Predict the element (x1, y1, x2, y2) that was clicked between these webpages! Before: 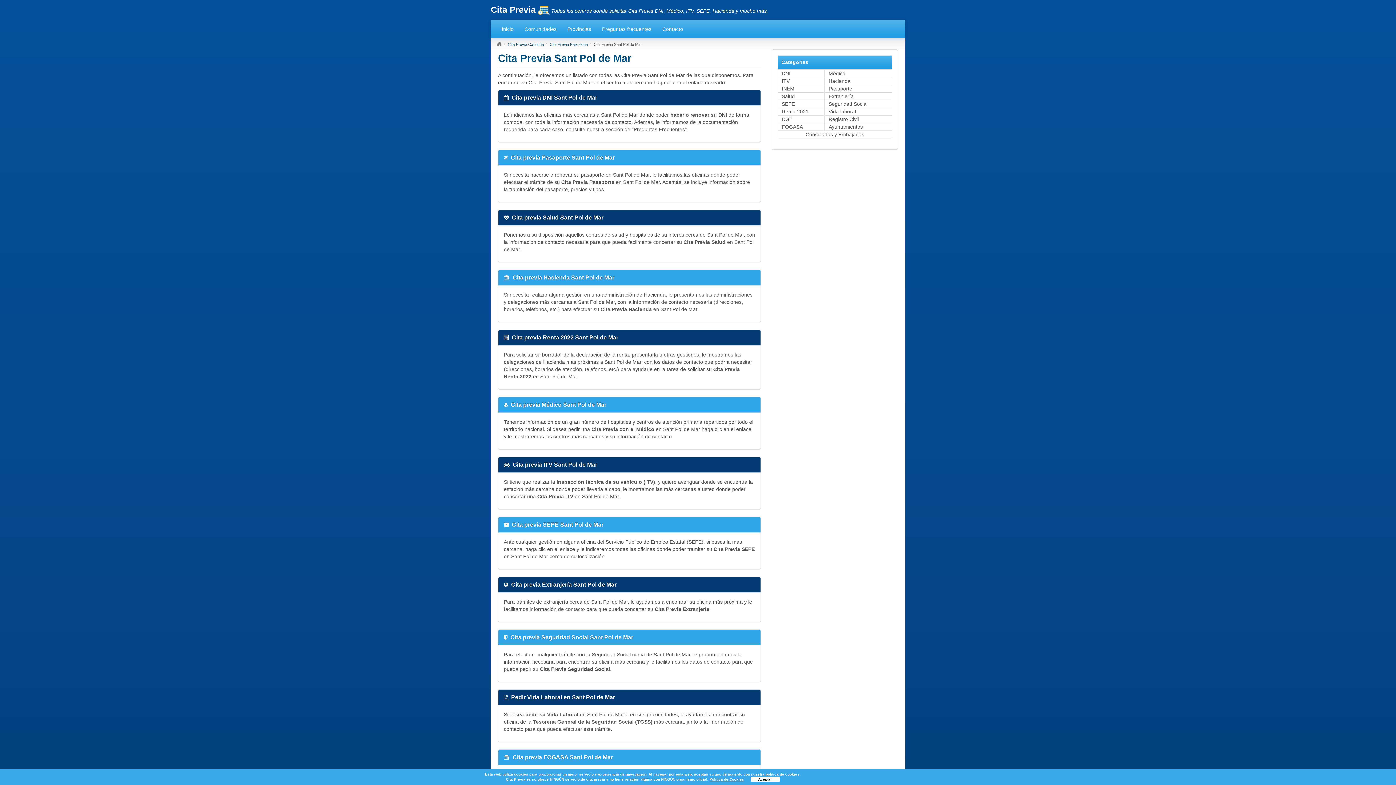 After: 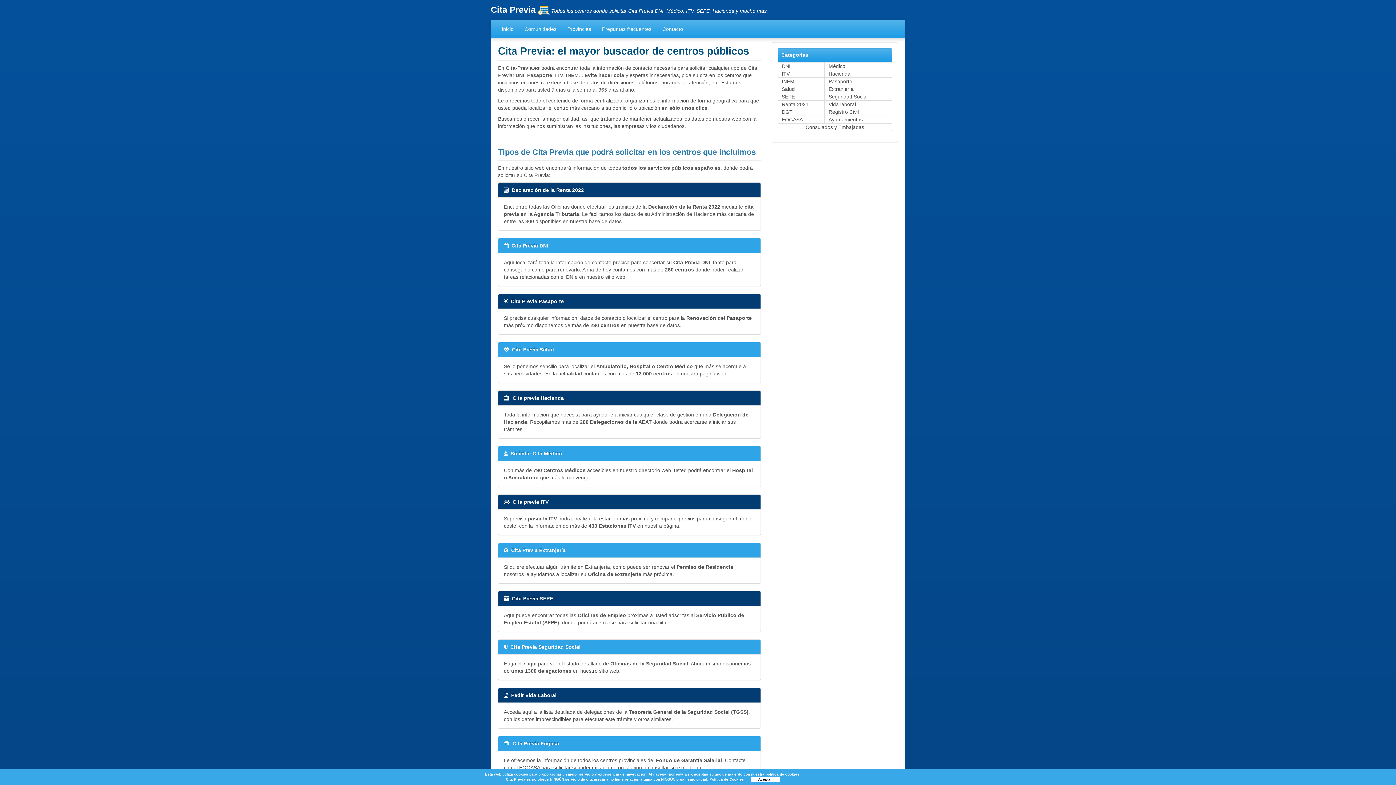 Action: label: Cita Previa  bbox: (490, 4, 549, 14)